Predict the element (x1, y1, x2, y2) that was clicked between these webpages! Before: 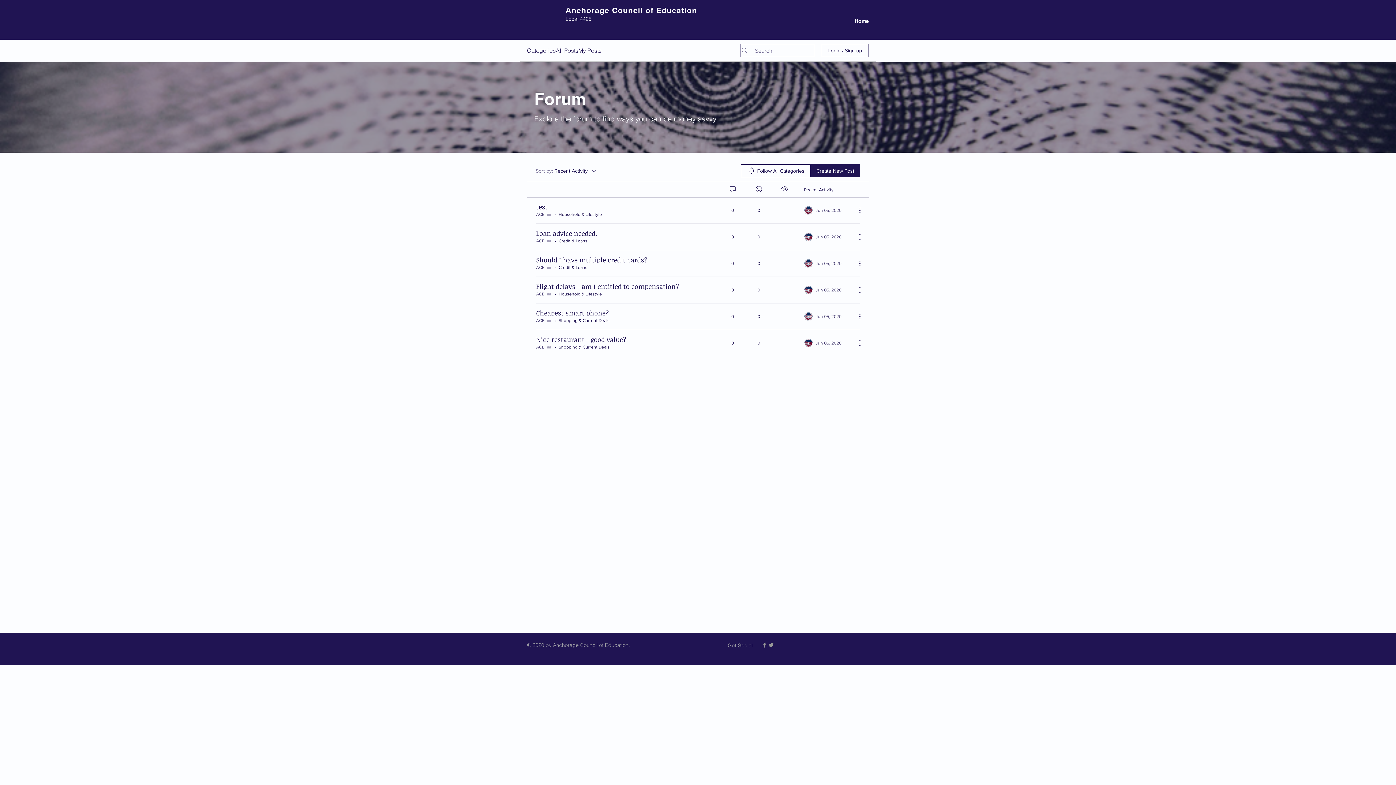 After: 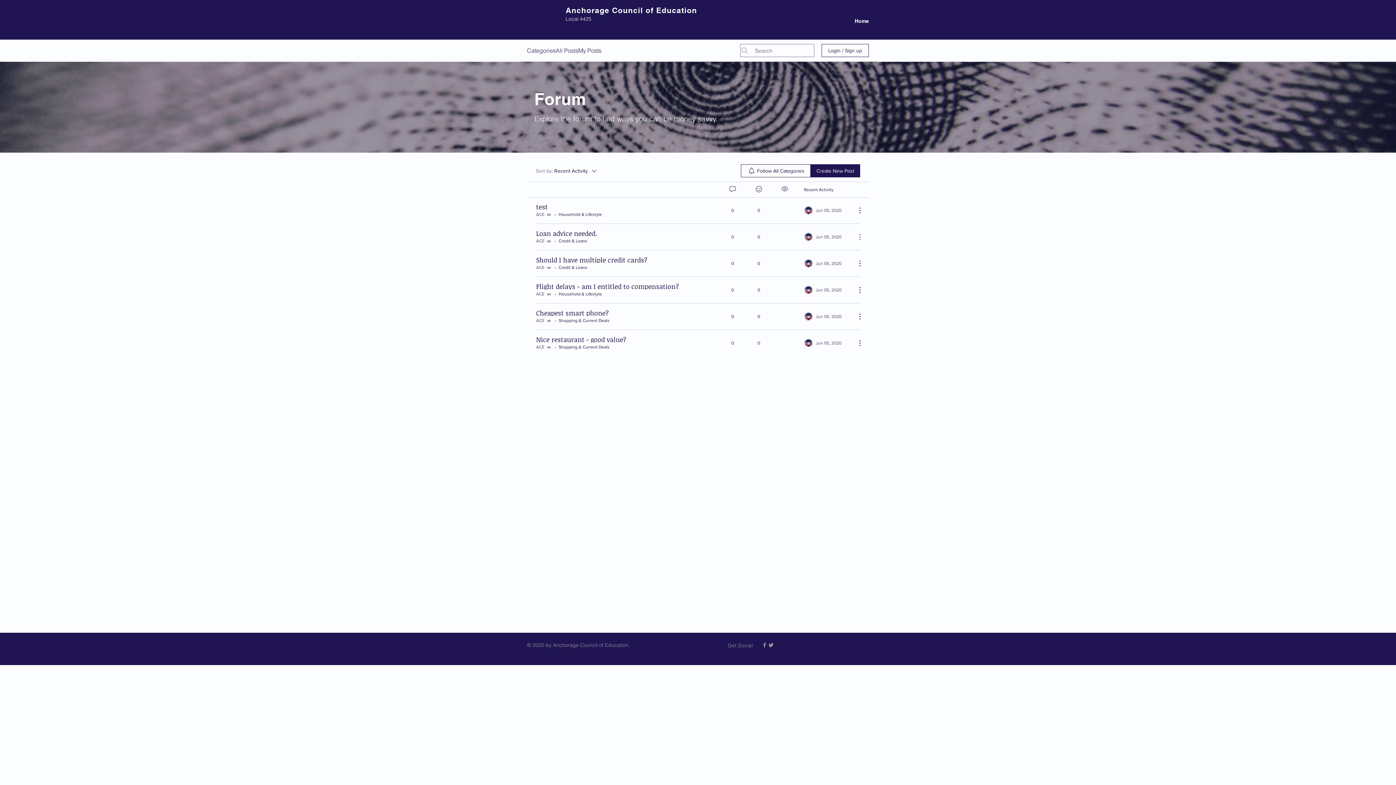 Action: bbox: (851, 232, 860, 241) label: More Actions